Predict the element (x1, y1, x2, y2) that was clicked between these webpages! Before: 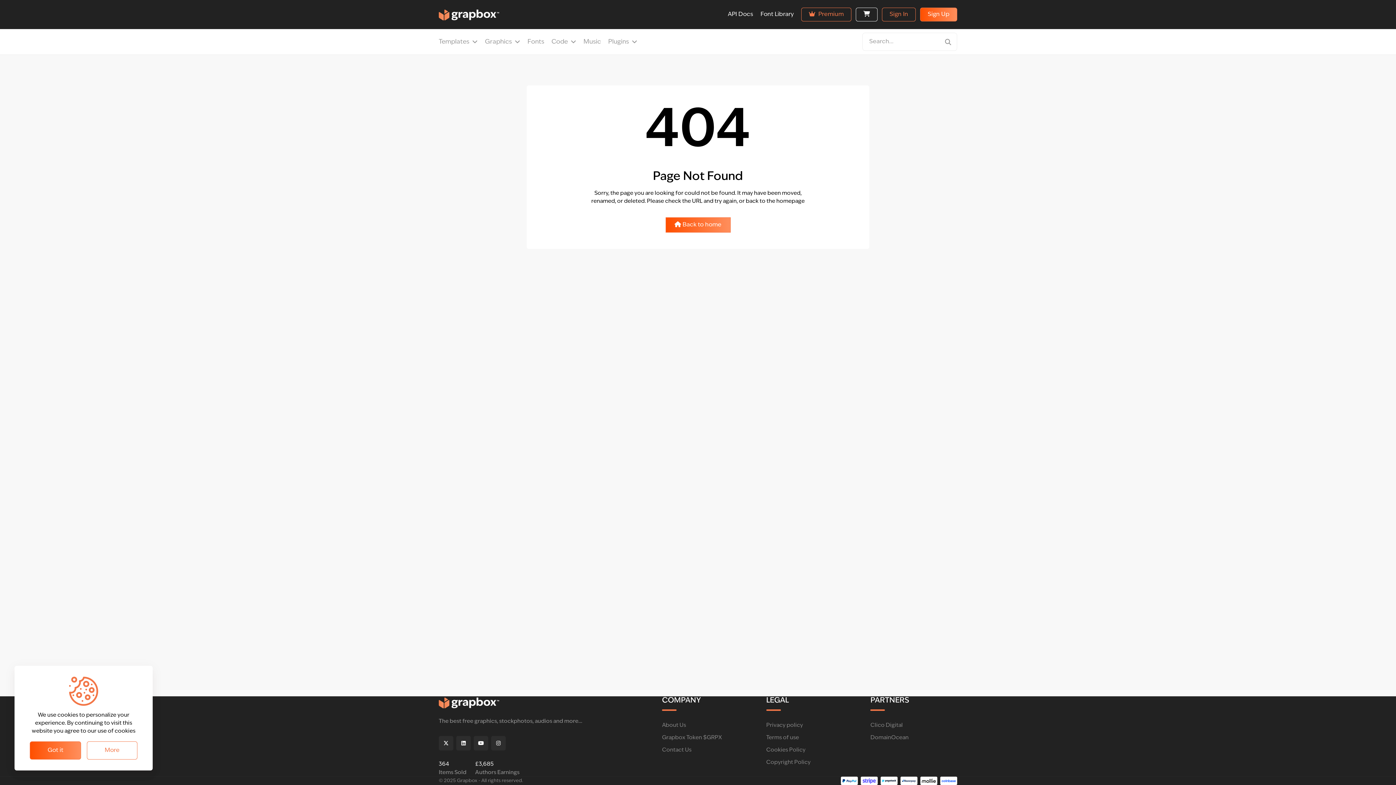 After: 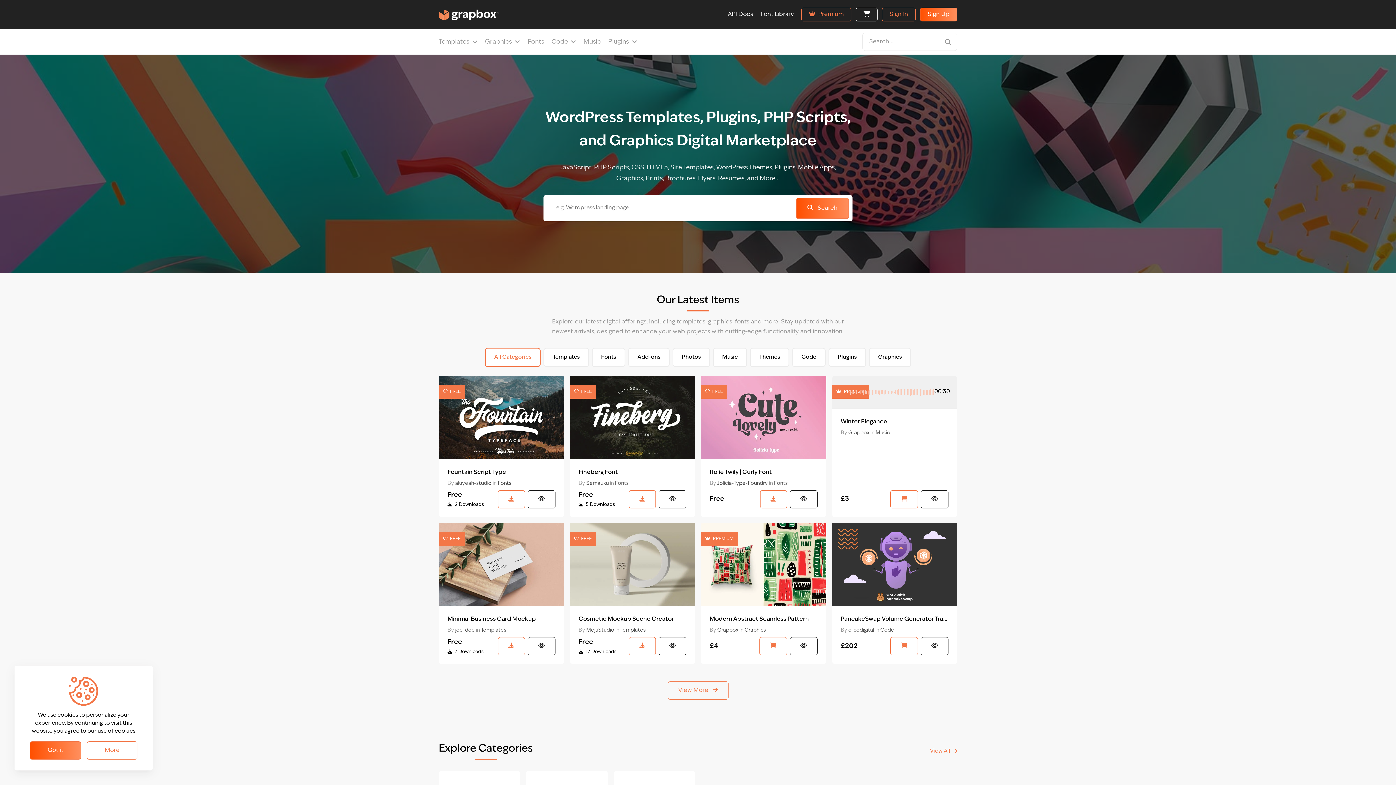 Action: bbox: (438, 696, 499, 709)